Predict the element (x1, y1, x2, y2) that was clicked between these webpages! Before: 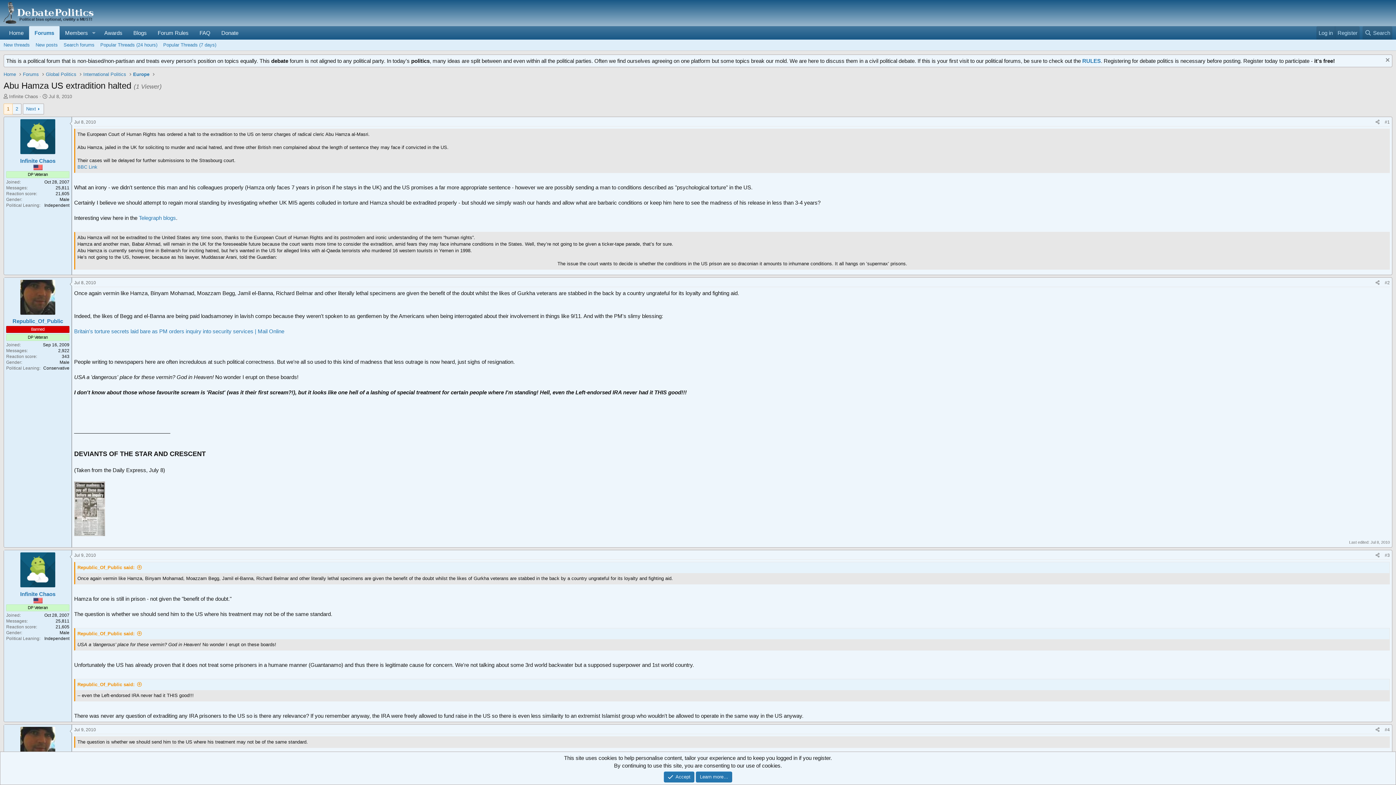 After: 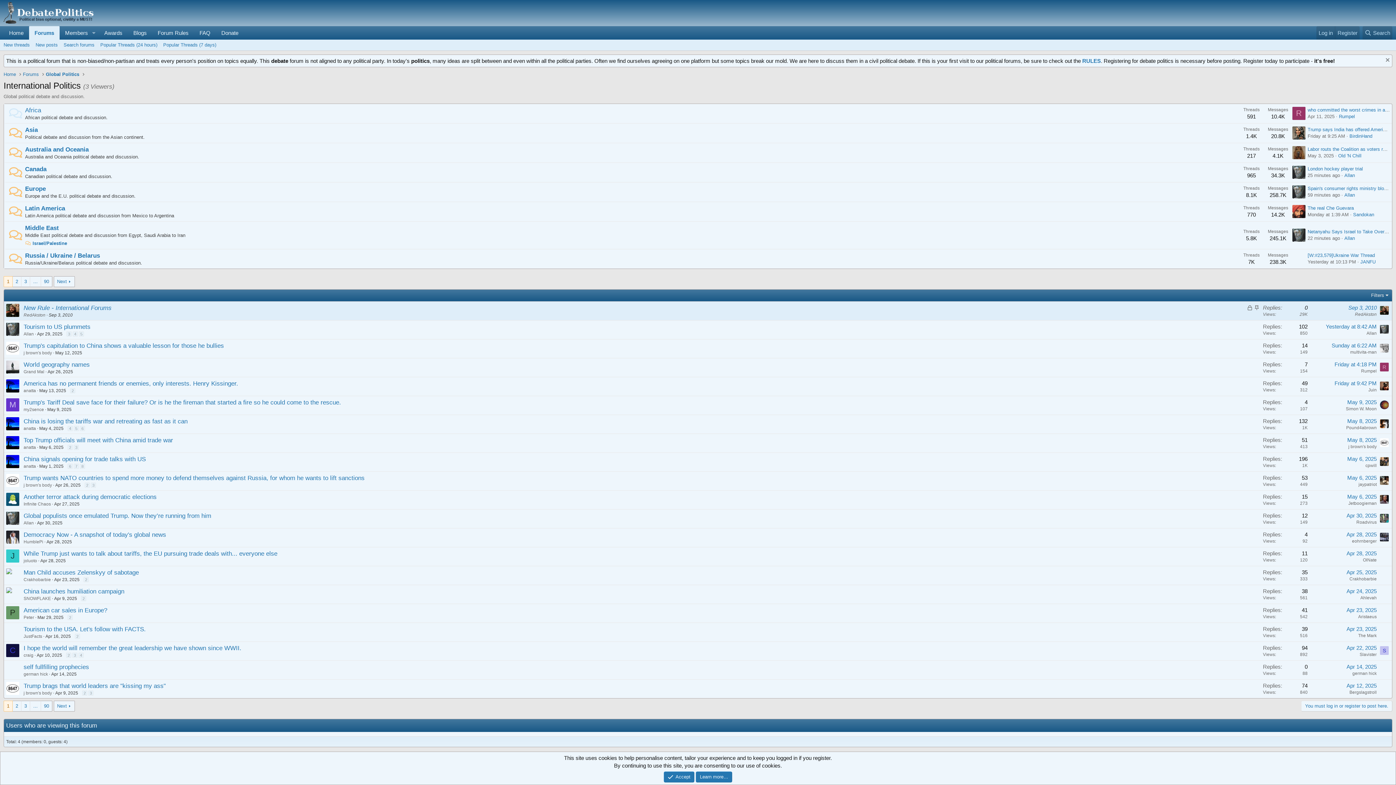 Action: bbox: (83, 70, 126, 77) label: International Politics